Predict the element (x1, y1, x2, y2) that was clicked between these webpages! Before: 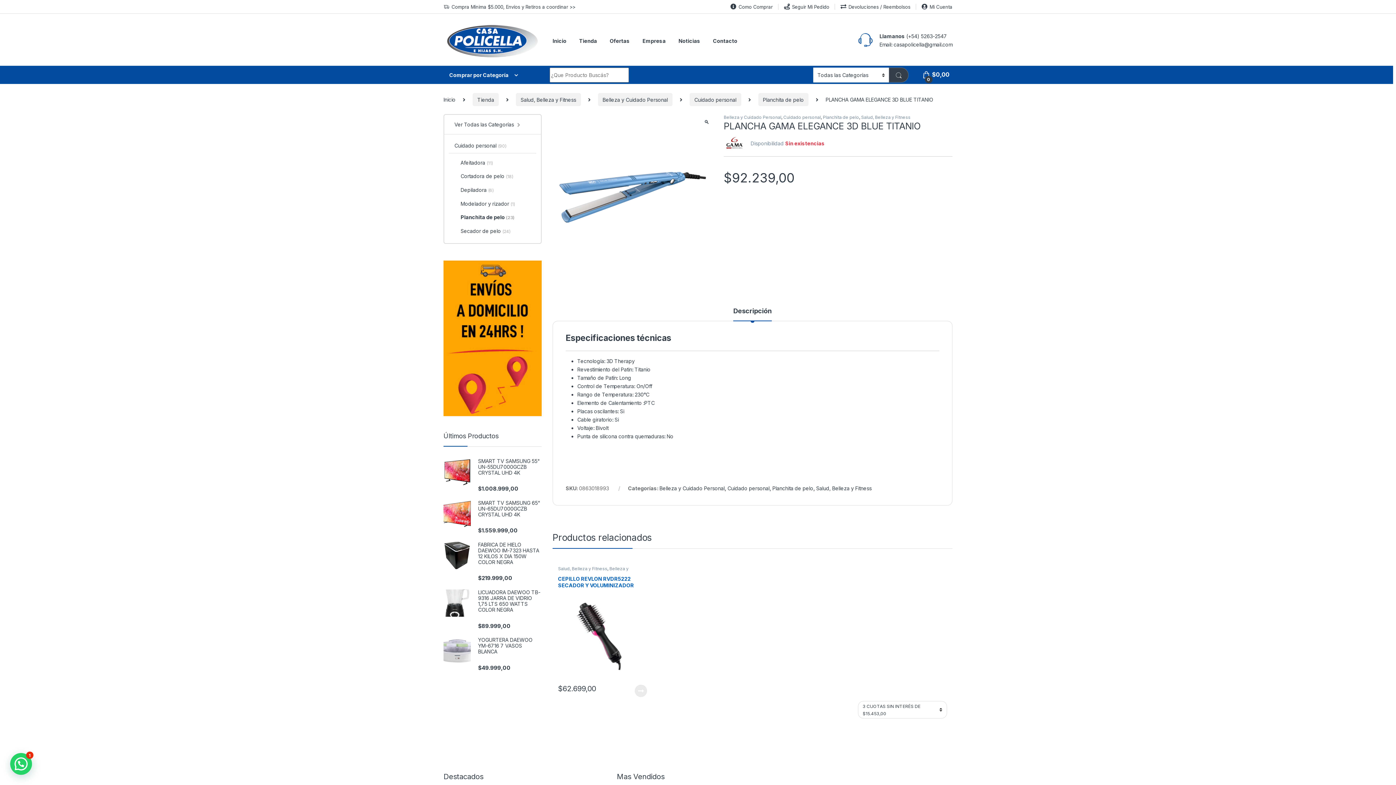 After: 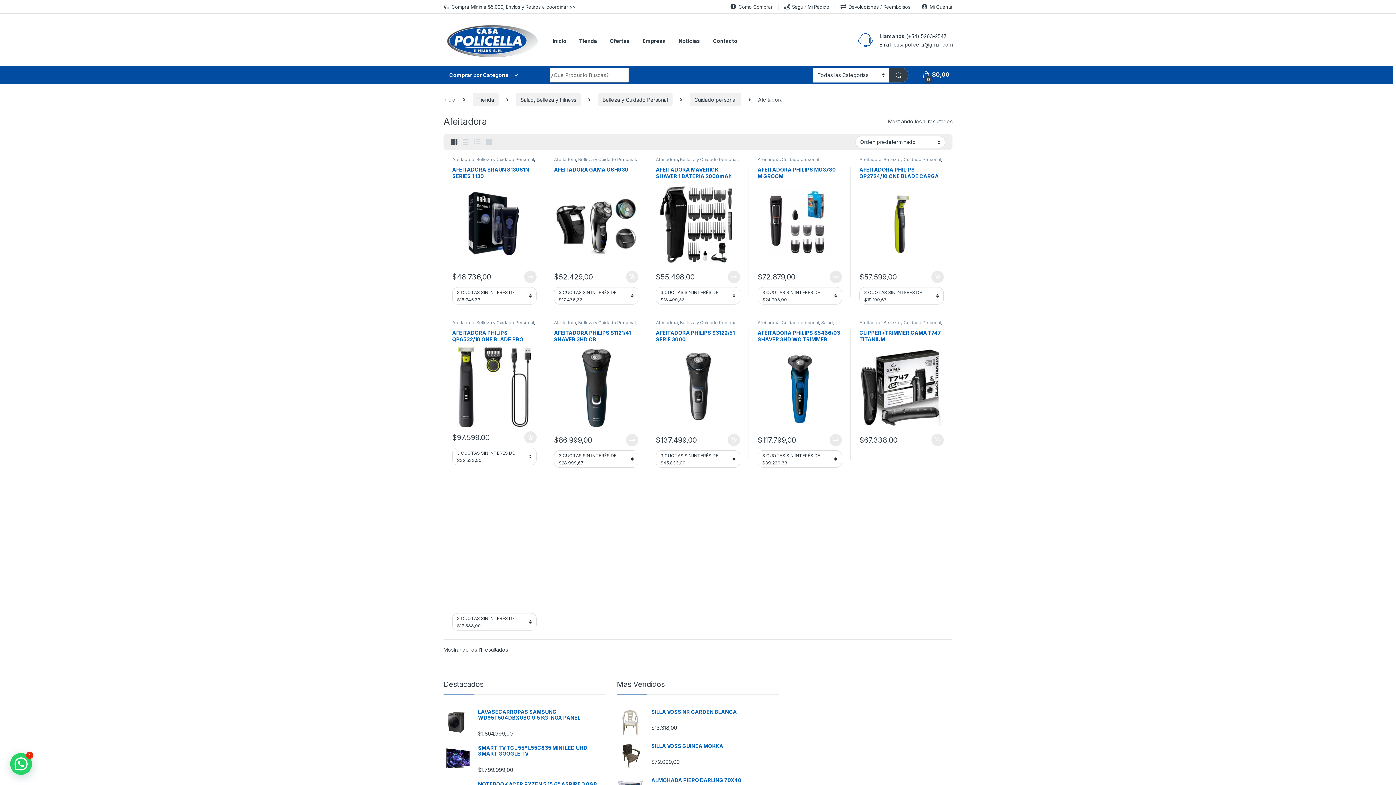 Action: label: Afeitadora (11) bbox: (449, 153, 493, 170)